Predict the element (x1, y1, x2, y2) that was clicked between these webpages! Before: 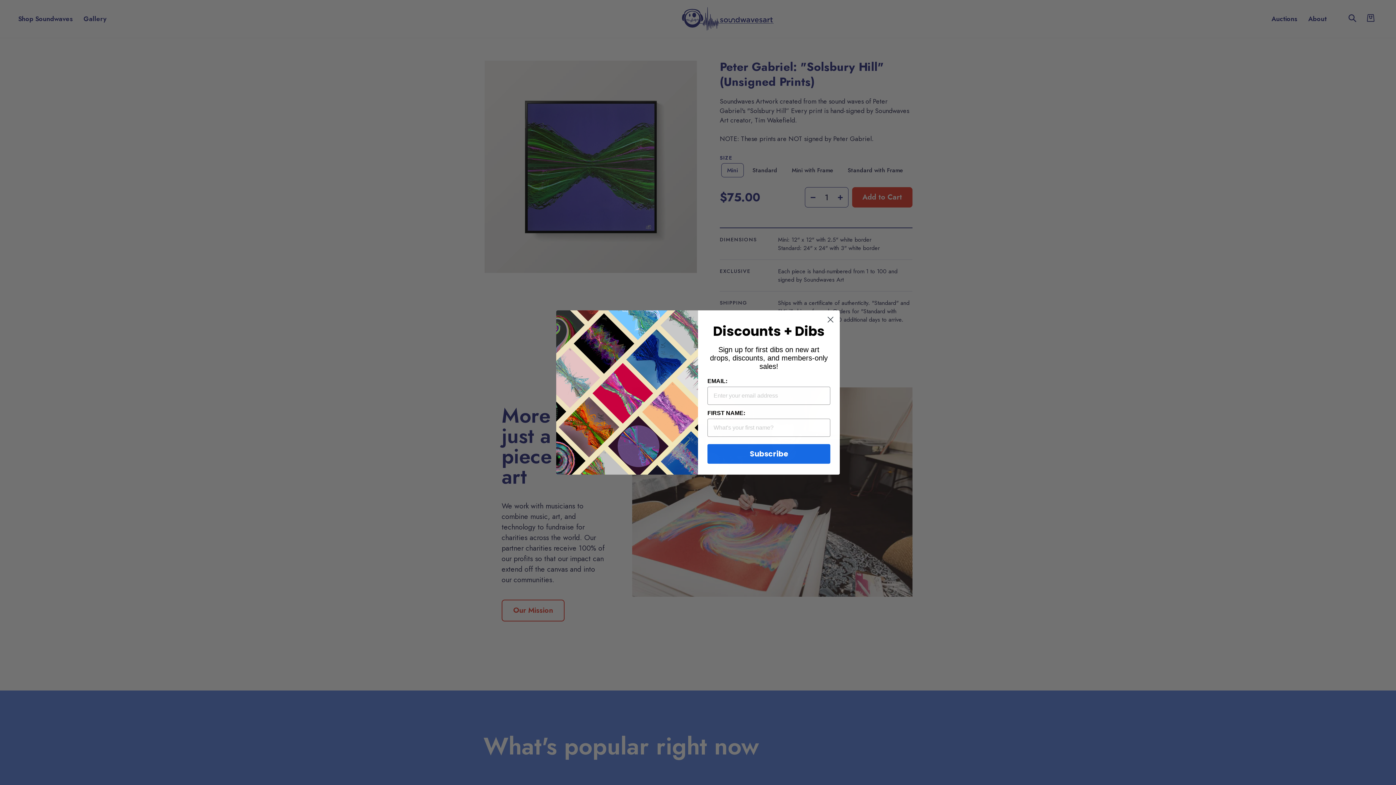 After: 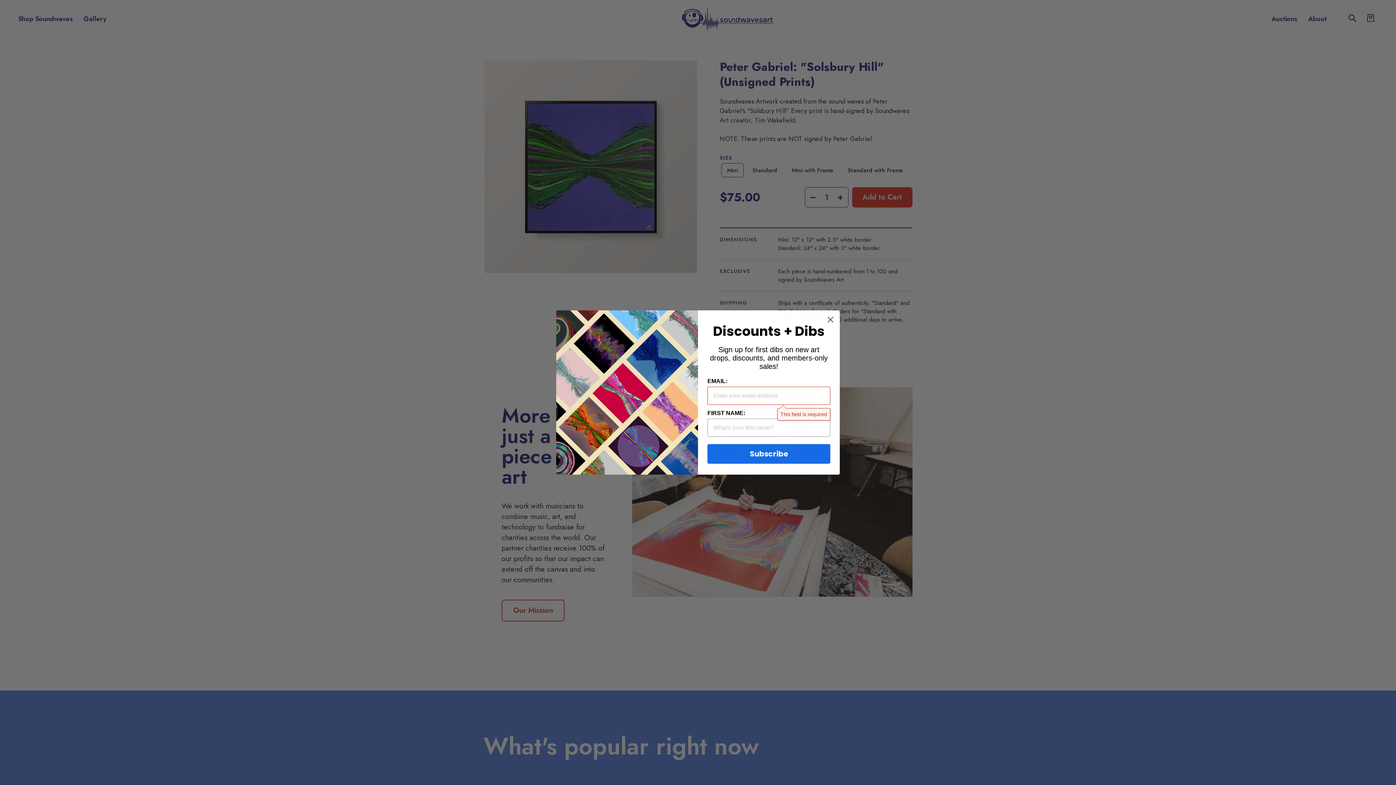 Action: bbox: (707, 457, 830, 477) label: Subscribe